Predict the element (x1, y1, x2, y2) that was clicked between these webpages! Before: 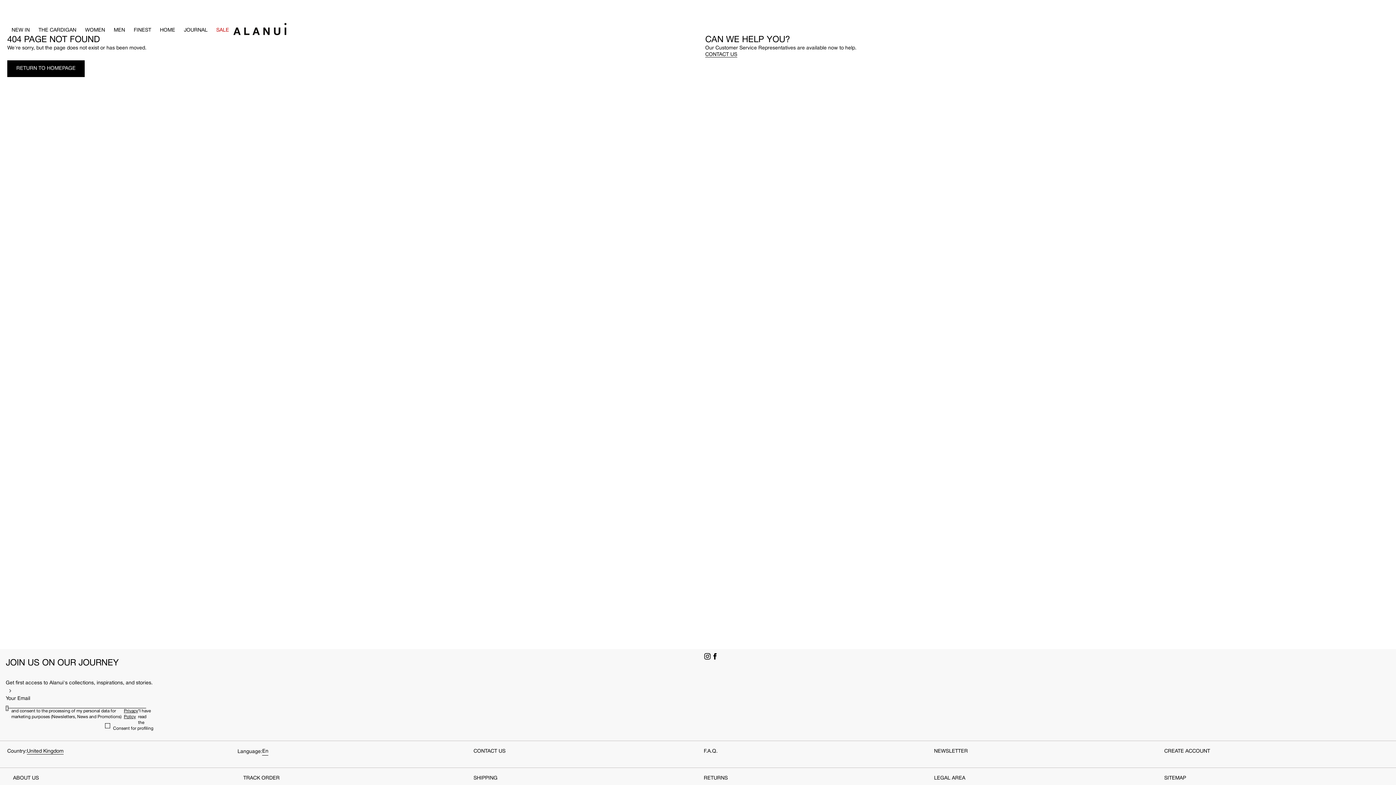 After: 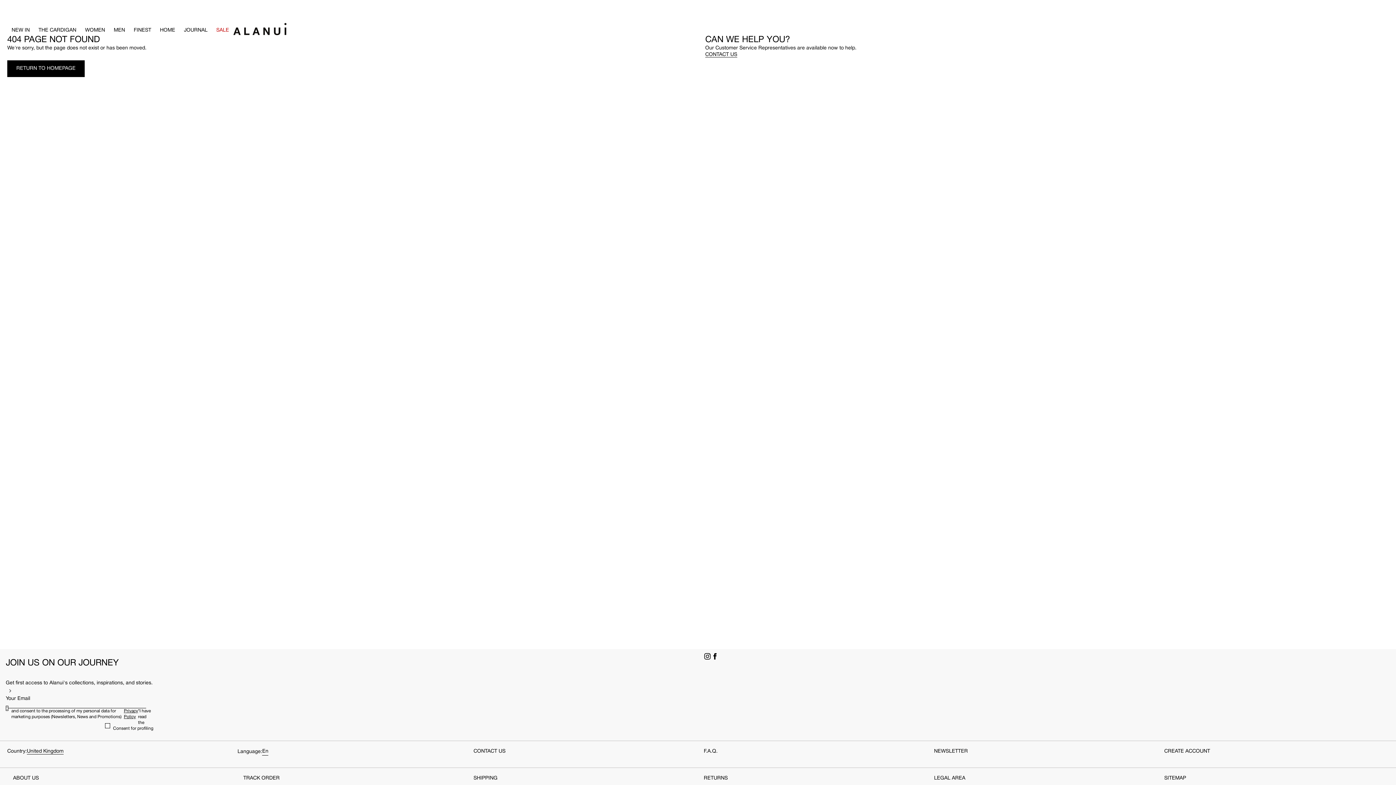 Action: label: RETURNS bbox: (703, 775, 928, 782)